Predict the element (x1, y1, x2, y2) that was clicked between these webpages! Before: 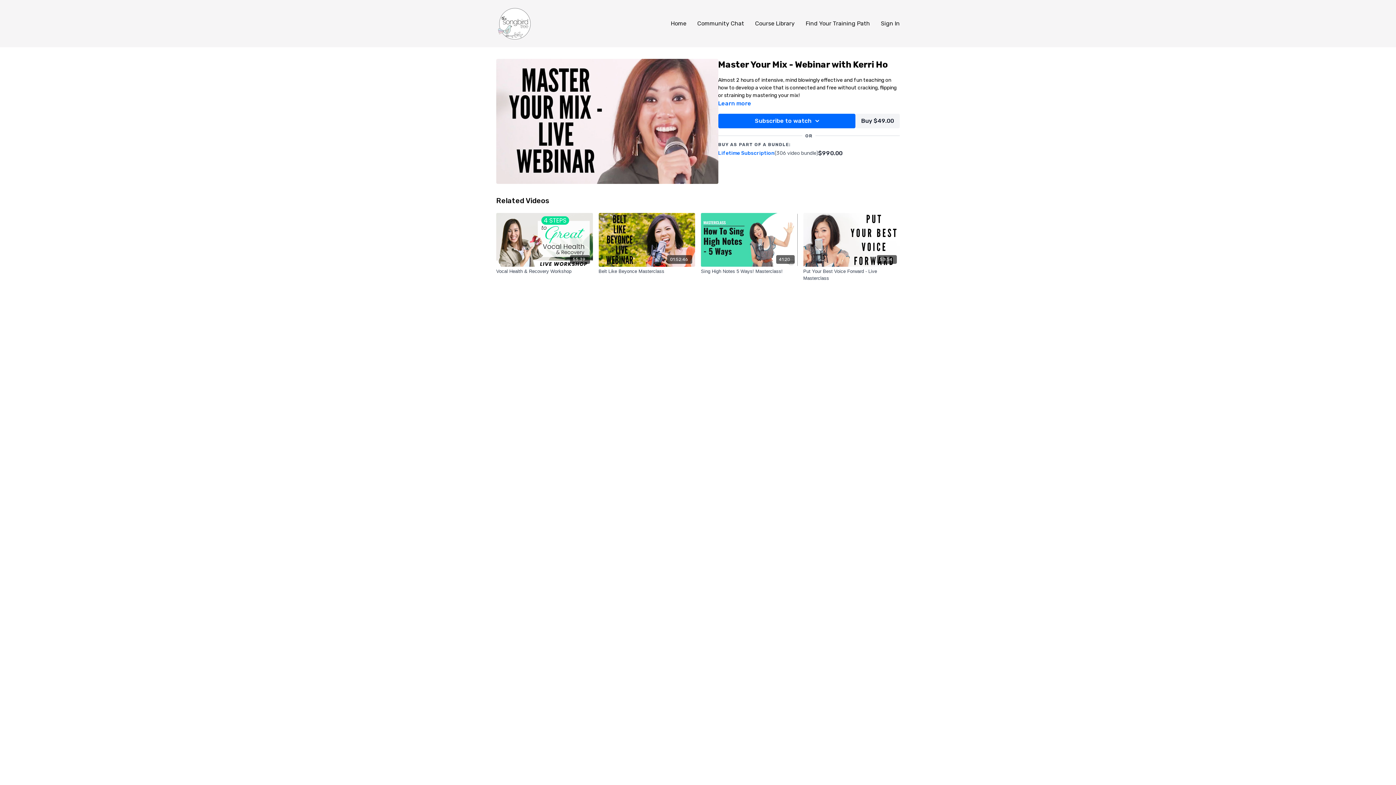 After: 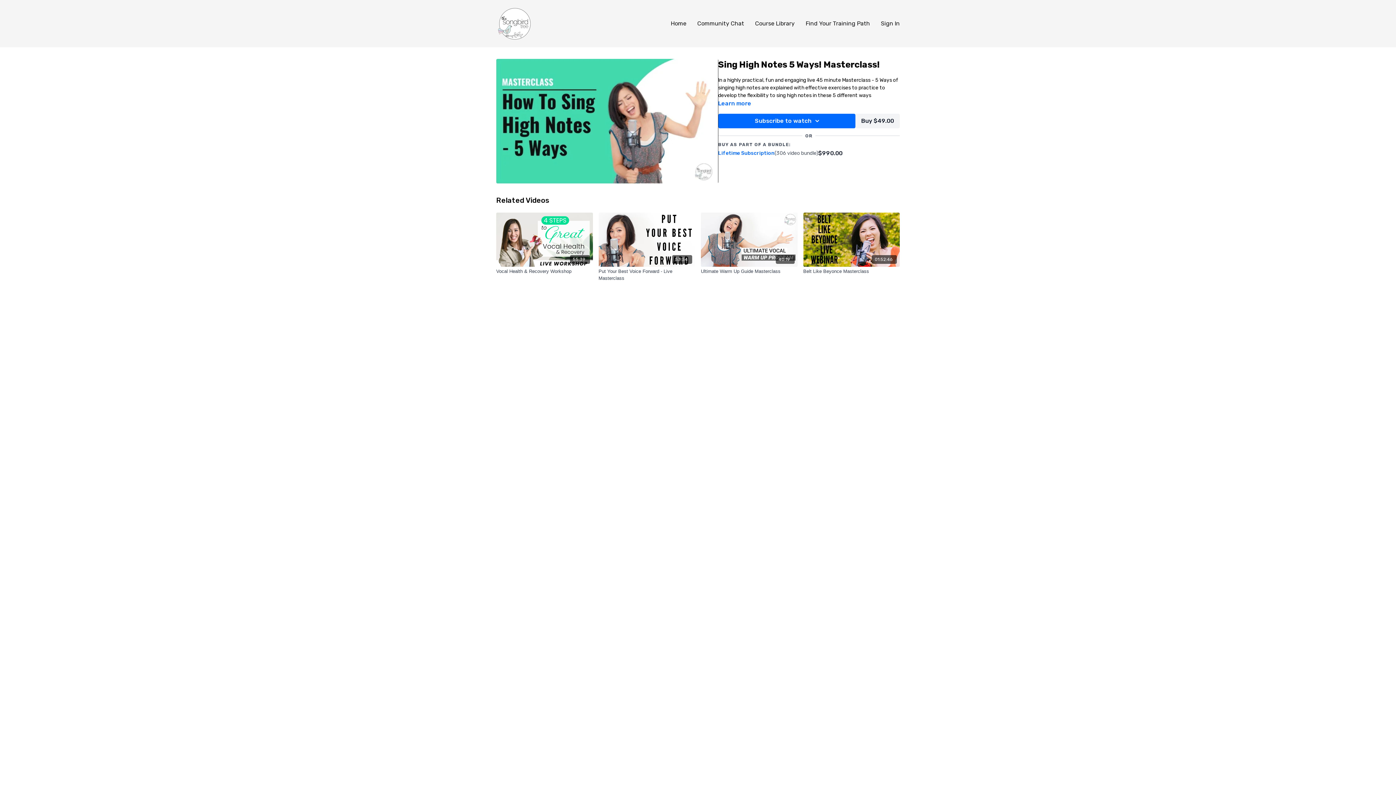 Action: label: Sing High Notes 5 Ways!  Masterclass! bbox: (701, 268, 797, 275)